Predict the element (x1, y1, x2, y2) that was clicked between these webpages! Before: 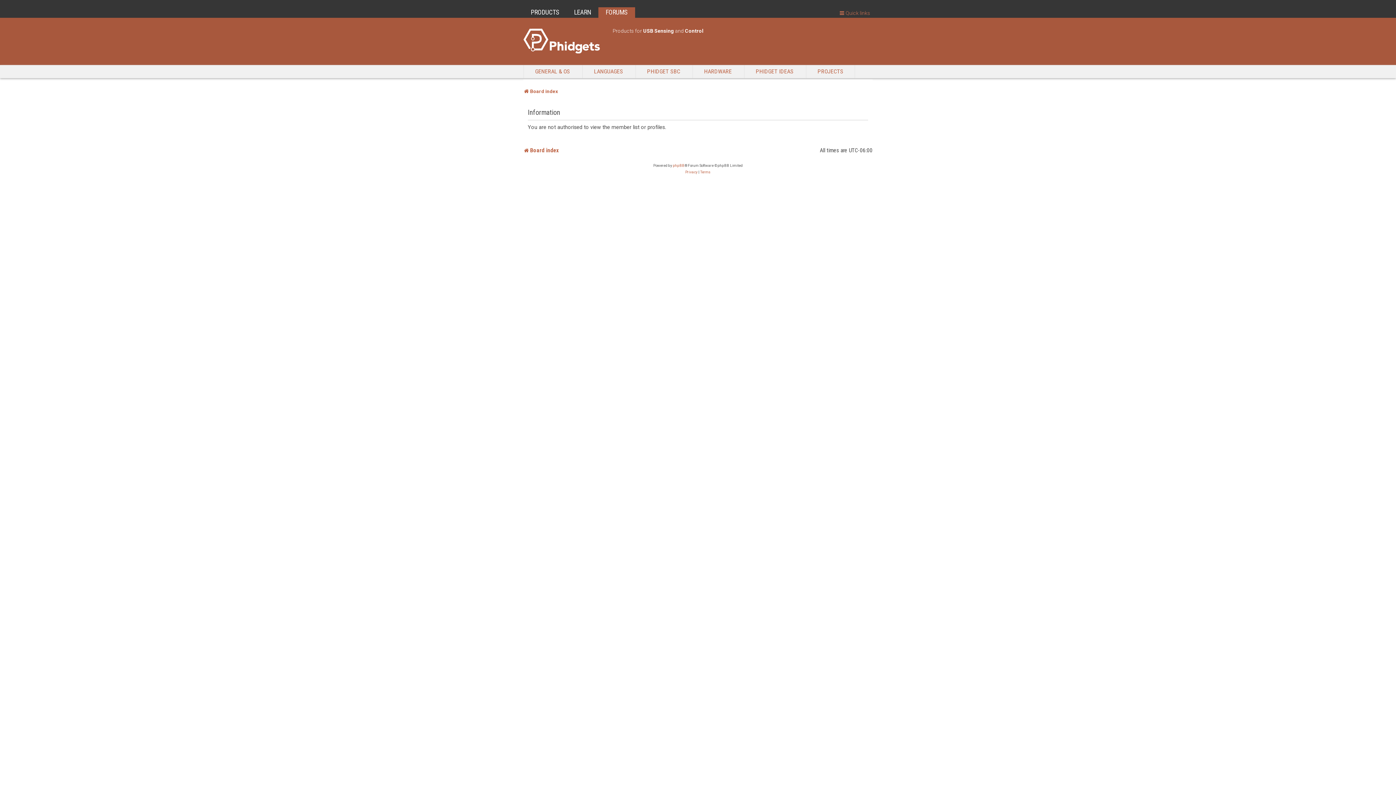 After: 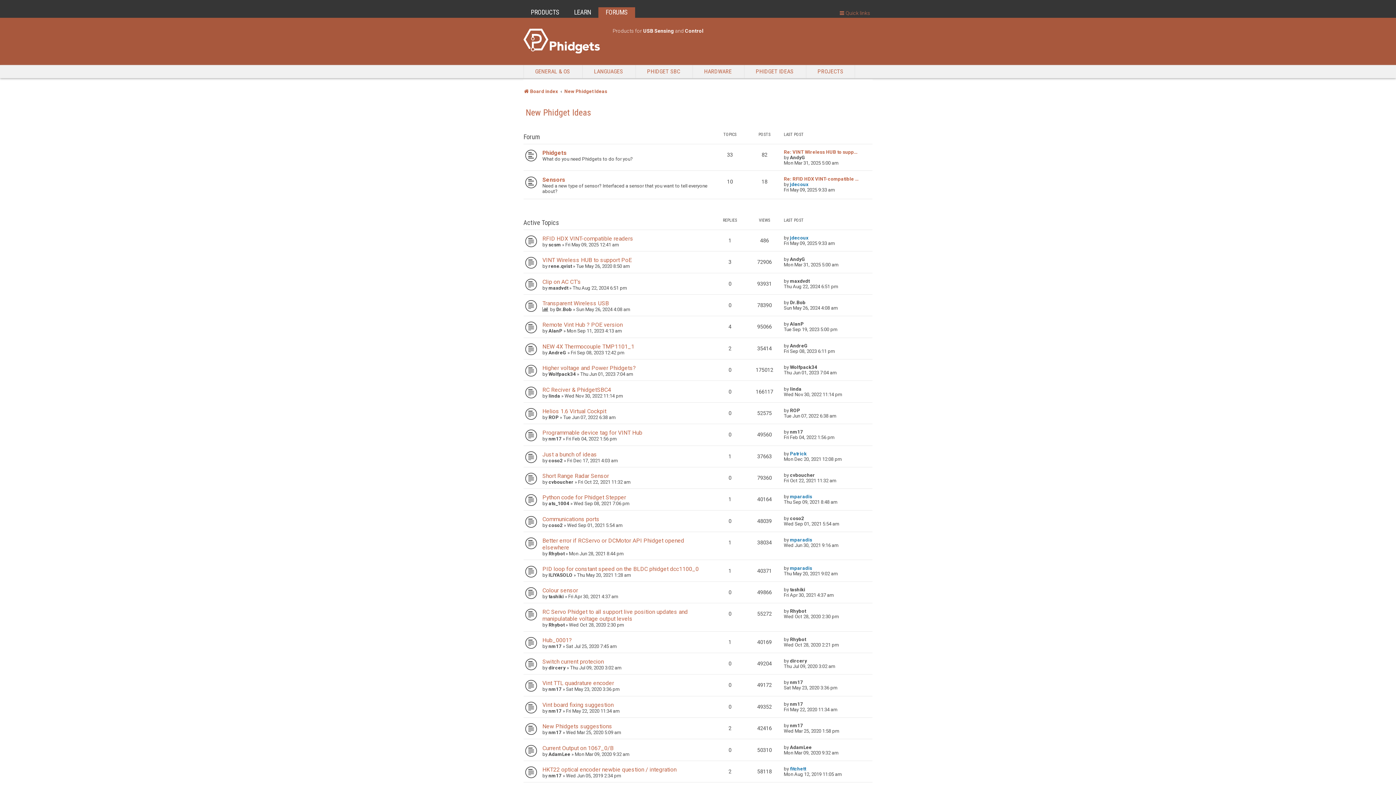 Action: bbox: (744, 65, 805, 78) label: PHIDGET IDEAS